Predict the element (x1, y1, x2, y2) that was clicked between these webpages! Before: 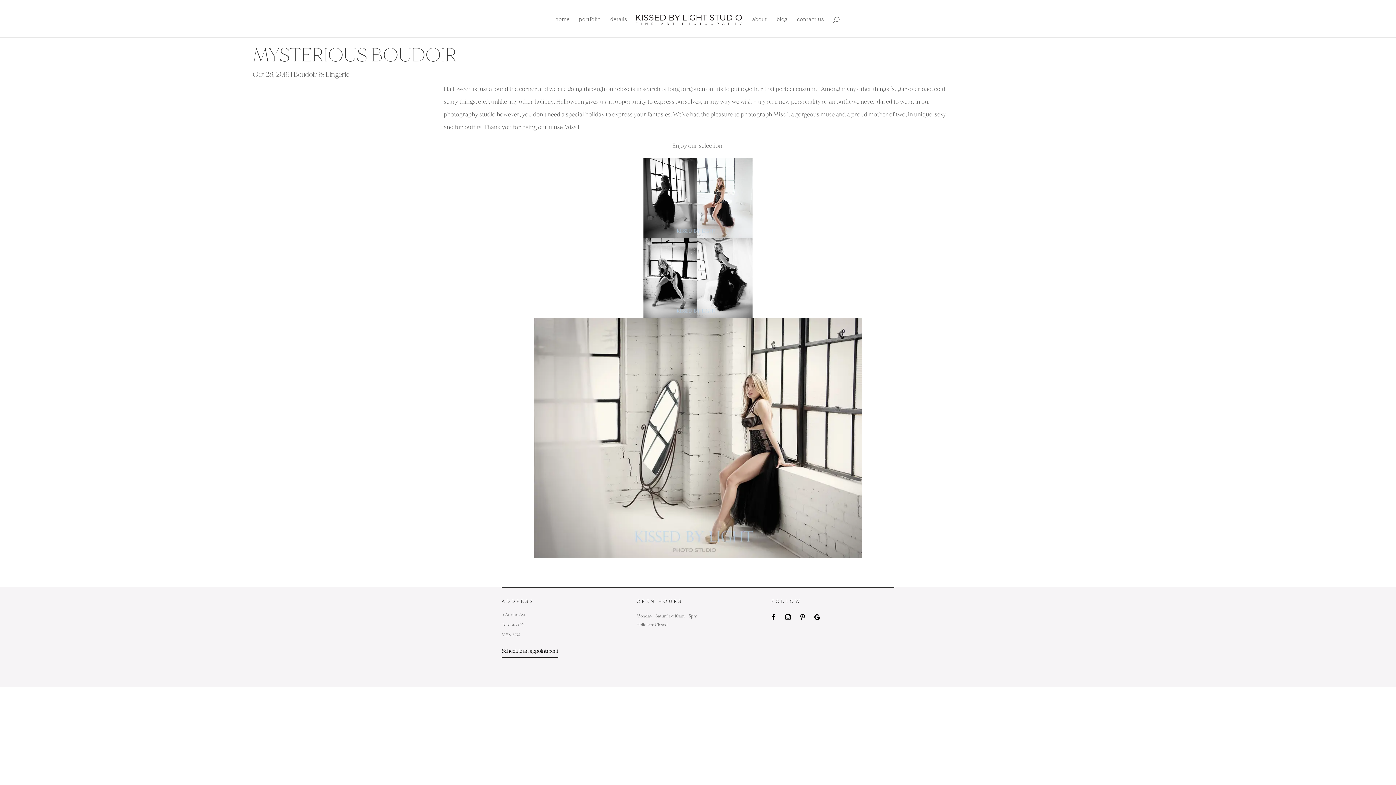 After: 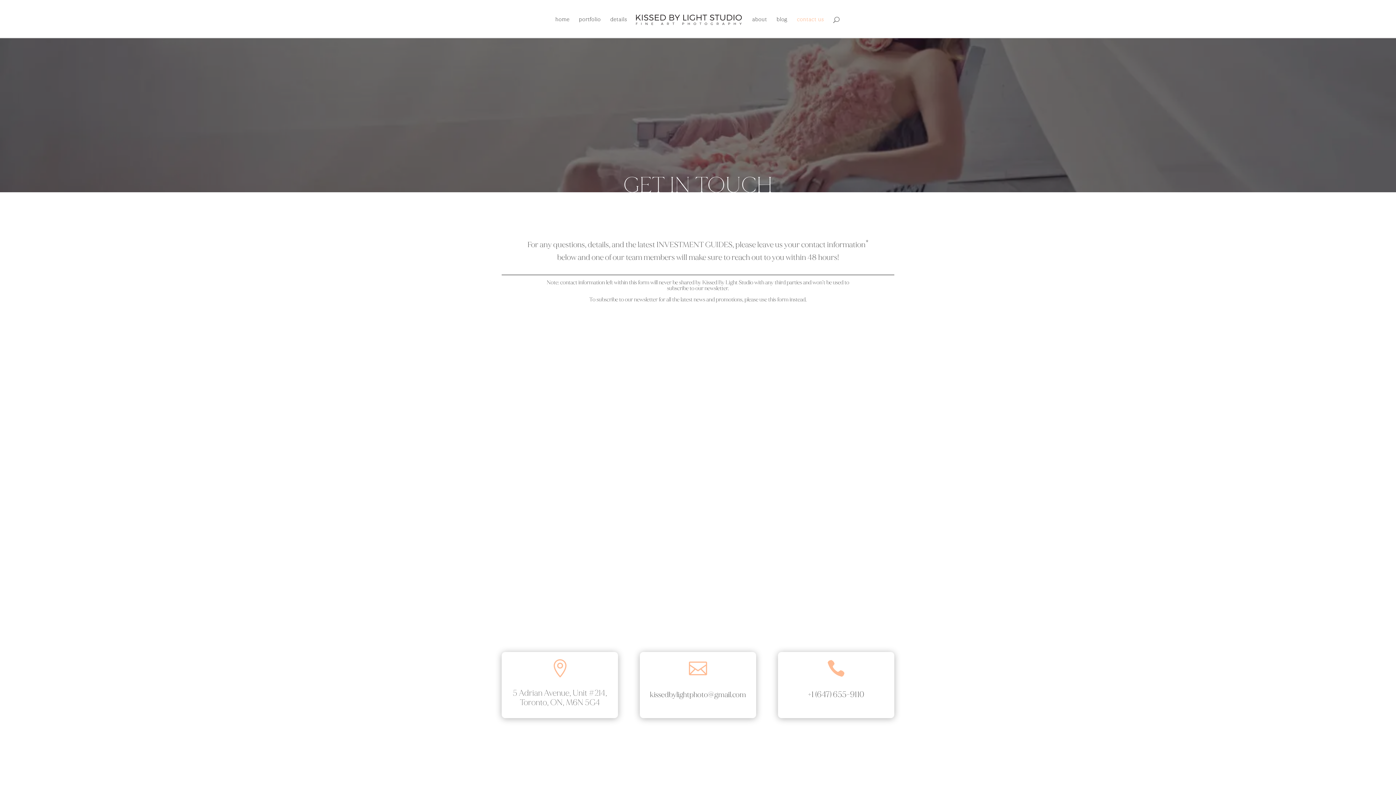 Action: bbox: (501, 645, 558, 657) label: Schedule an appointment